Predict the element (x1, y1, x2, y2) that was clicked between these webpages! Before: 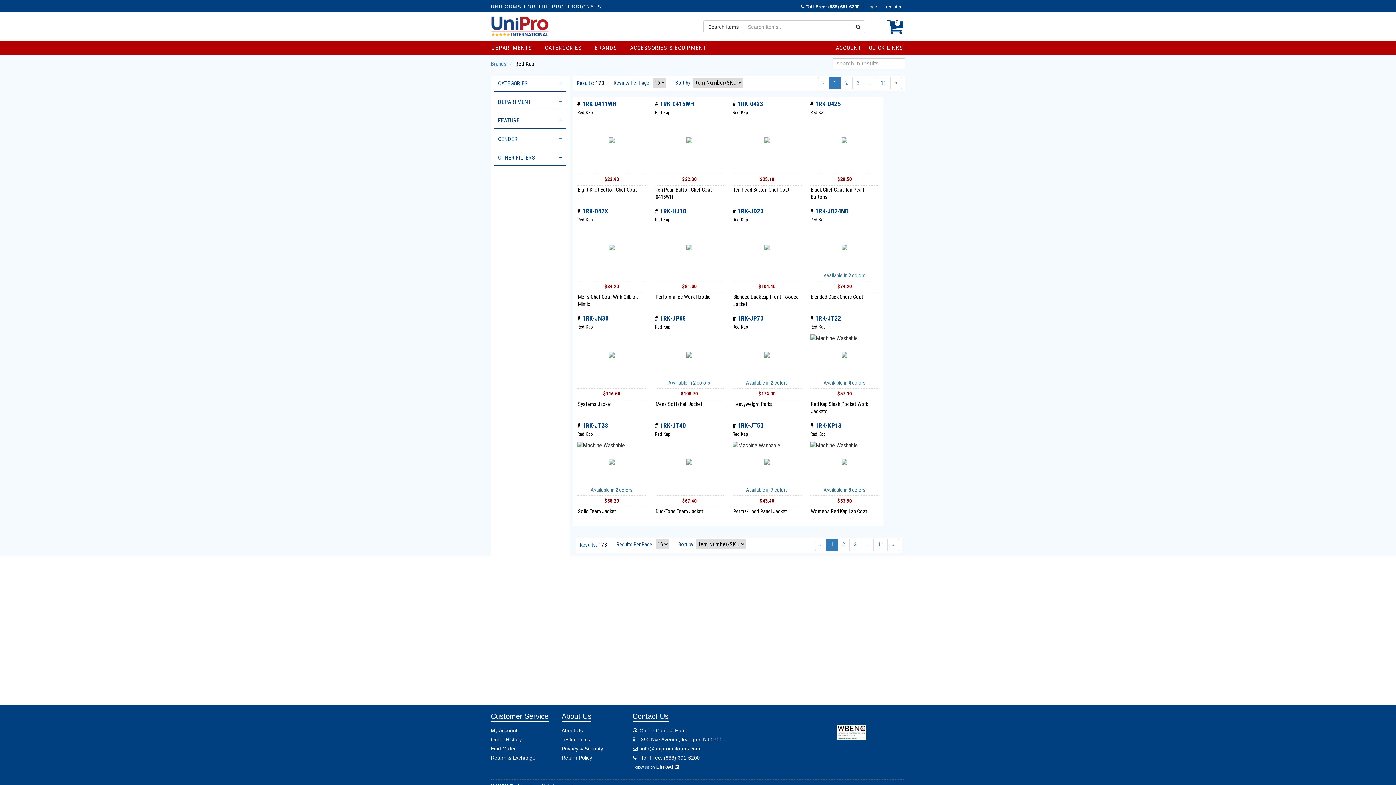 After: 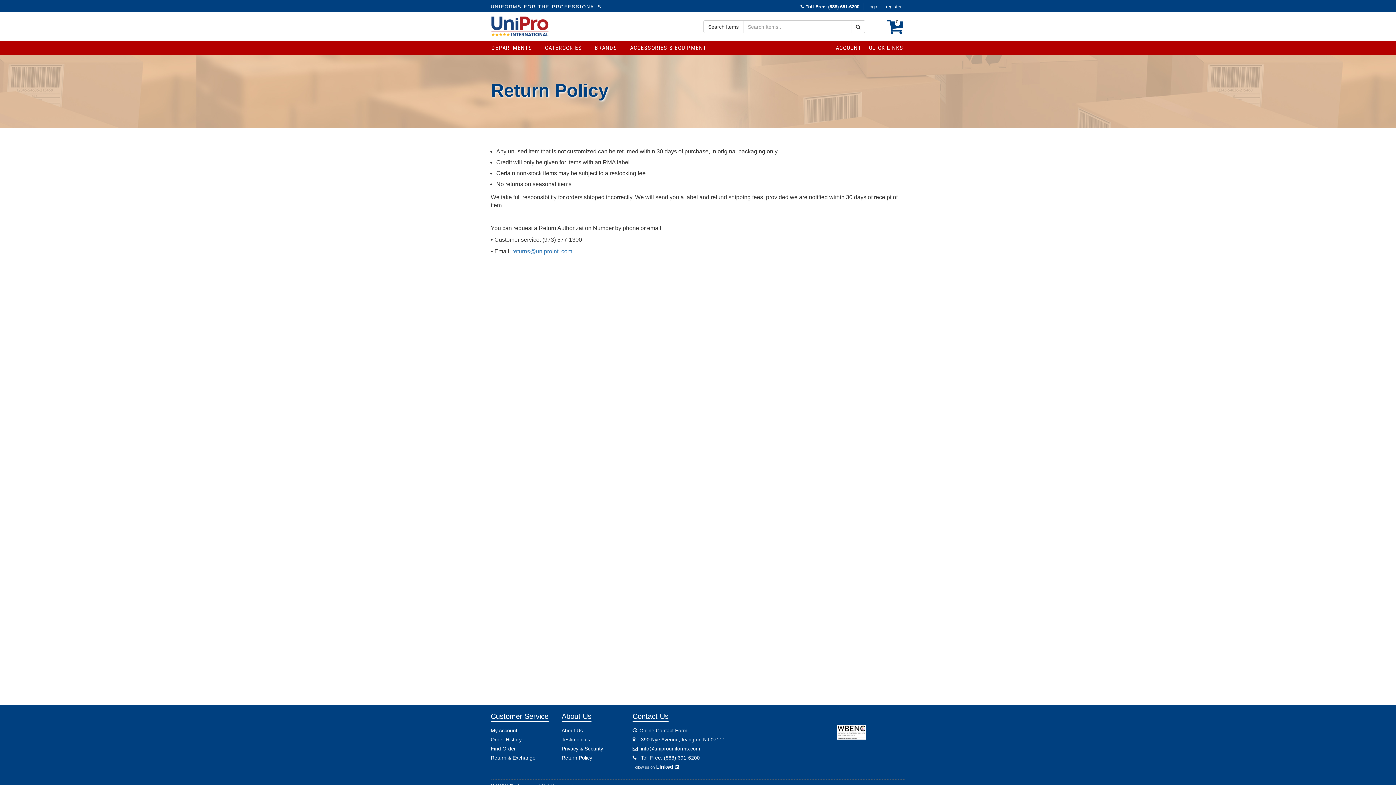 Action: bbox: (561, 755, 592, 761) label: Return Policy